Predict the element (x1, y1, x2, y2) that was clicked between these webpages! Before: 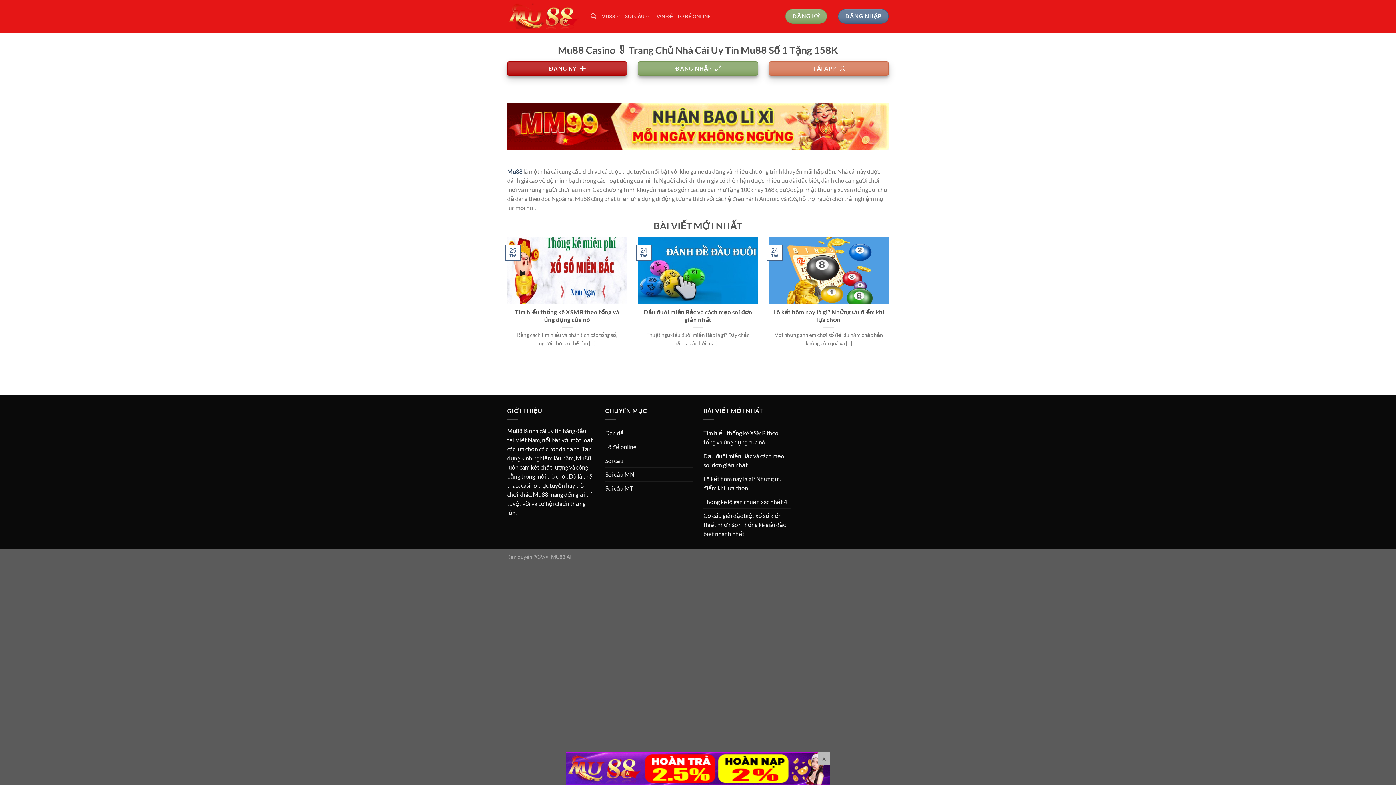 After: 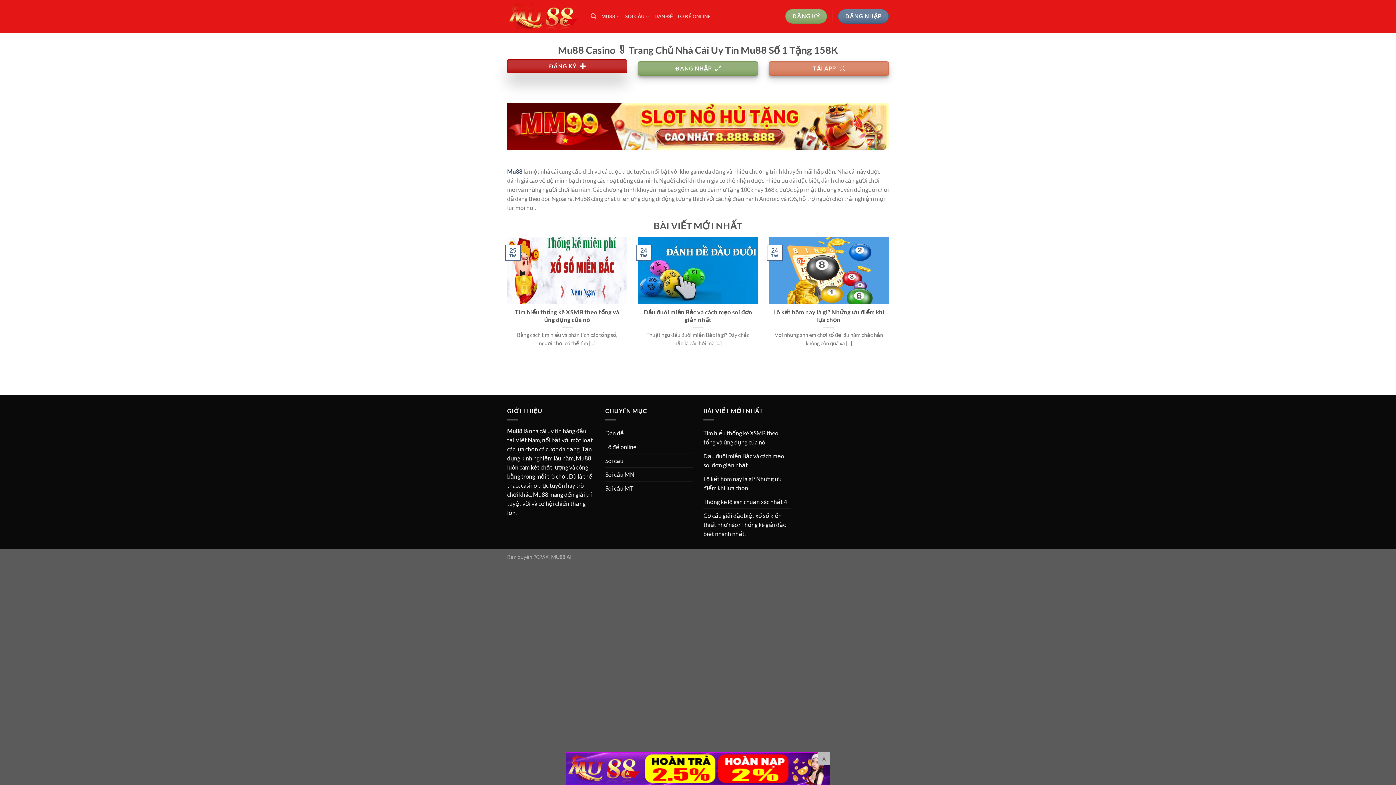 Action: label: ĐĂNG KÝ  bbox: (507, 61, 627, 75)